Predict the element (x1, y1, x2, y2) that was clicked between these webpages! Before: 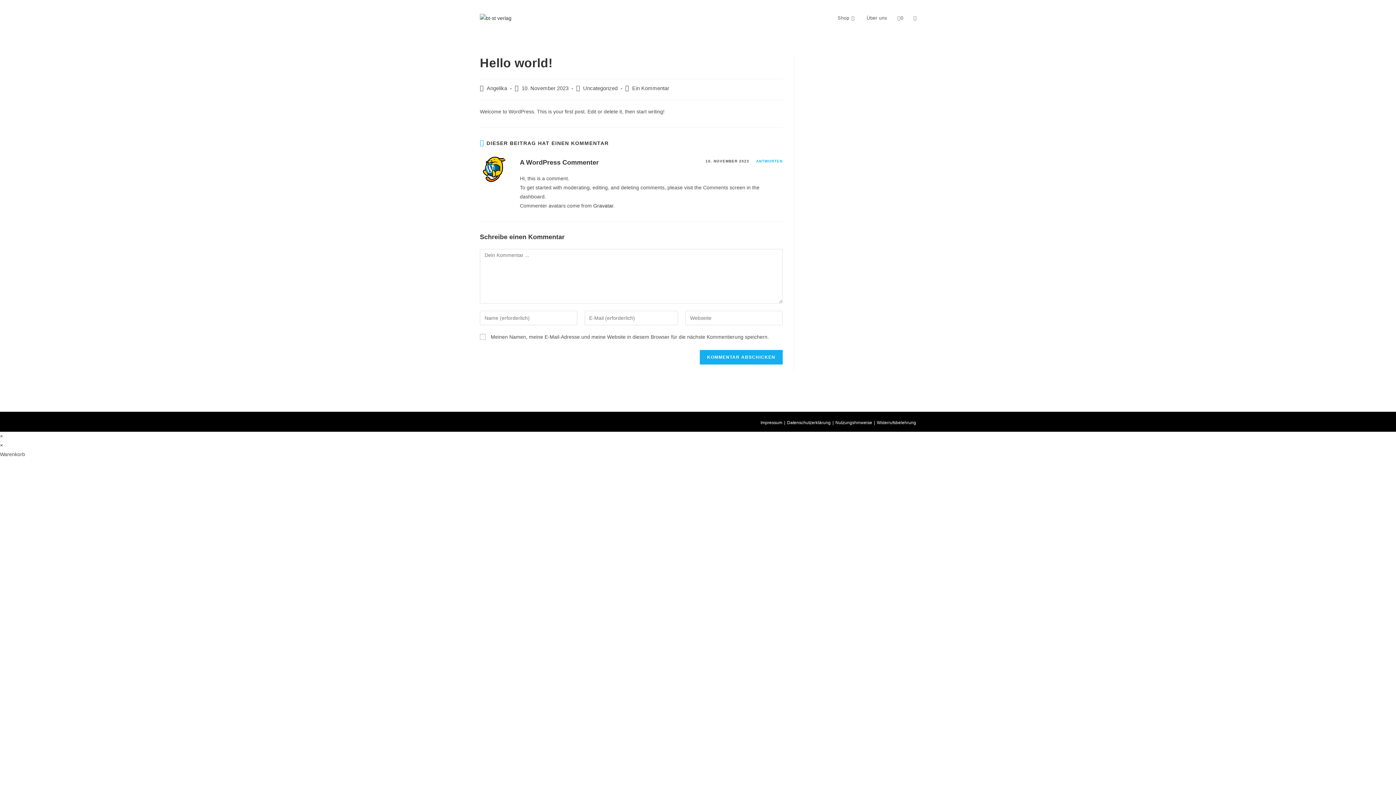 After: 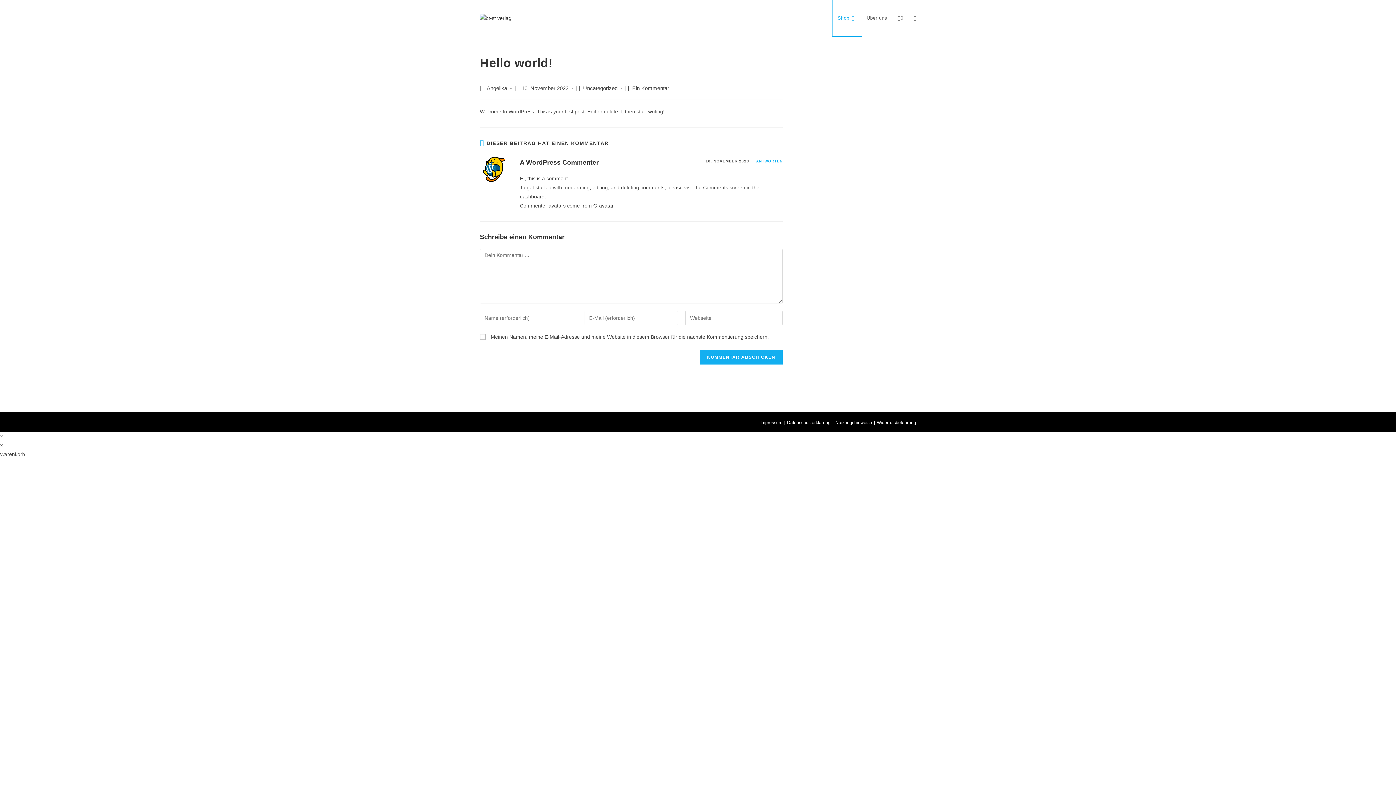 Action: bbox: (832, 0, 861, 36) label: Shop